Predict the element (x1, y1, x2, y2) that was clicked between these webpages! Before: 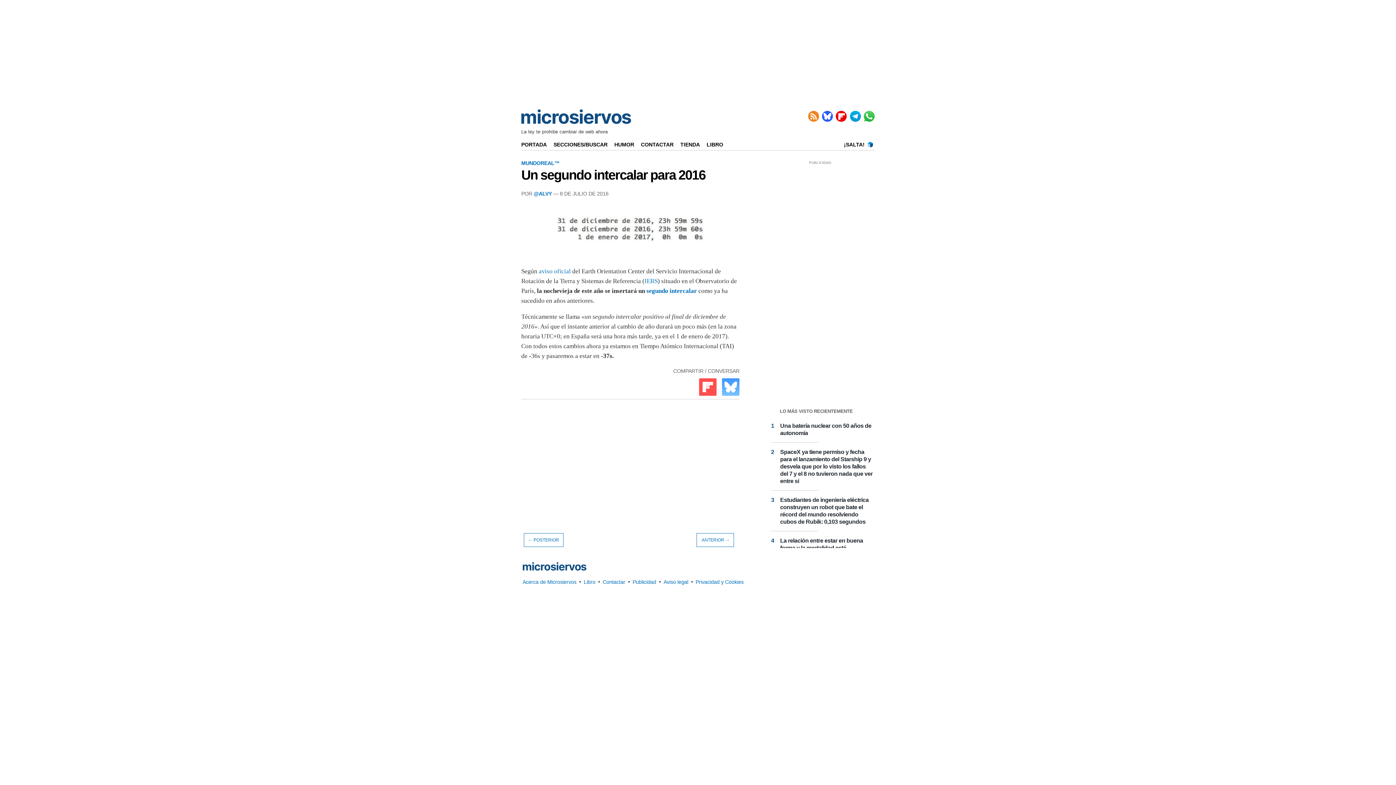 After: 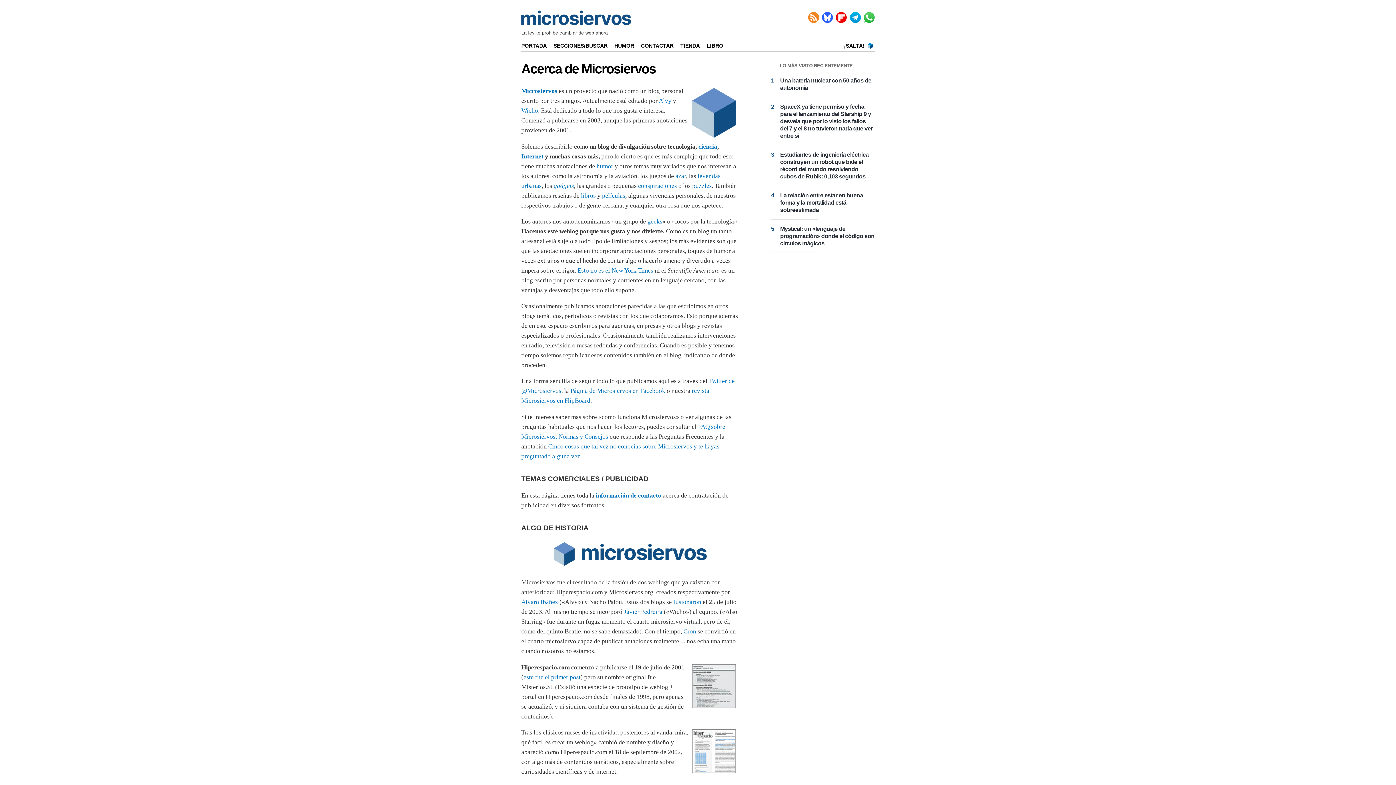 Action: label: Acerca de Microsiervos bbox: (521, 578, 577, 586)